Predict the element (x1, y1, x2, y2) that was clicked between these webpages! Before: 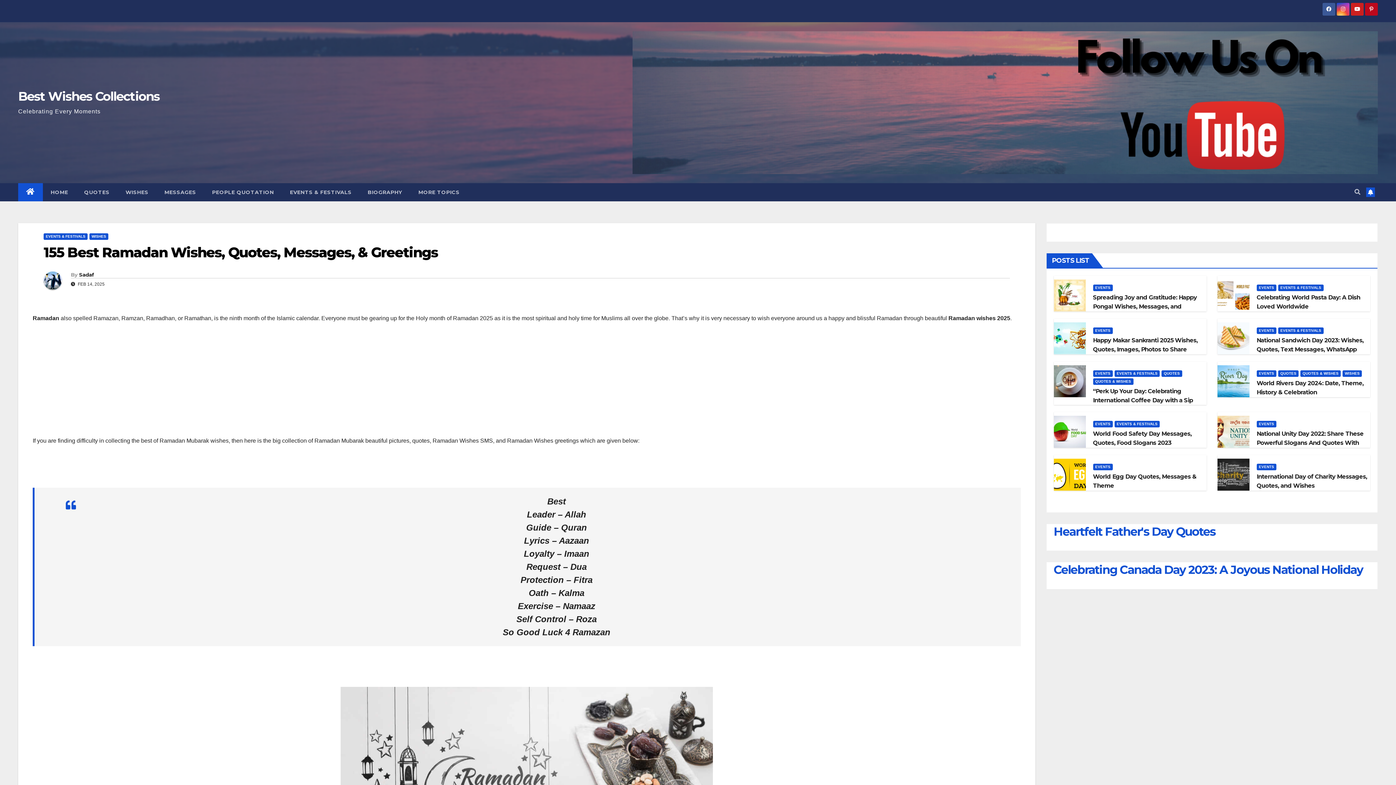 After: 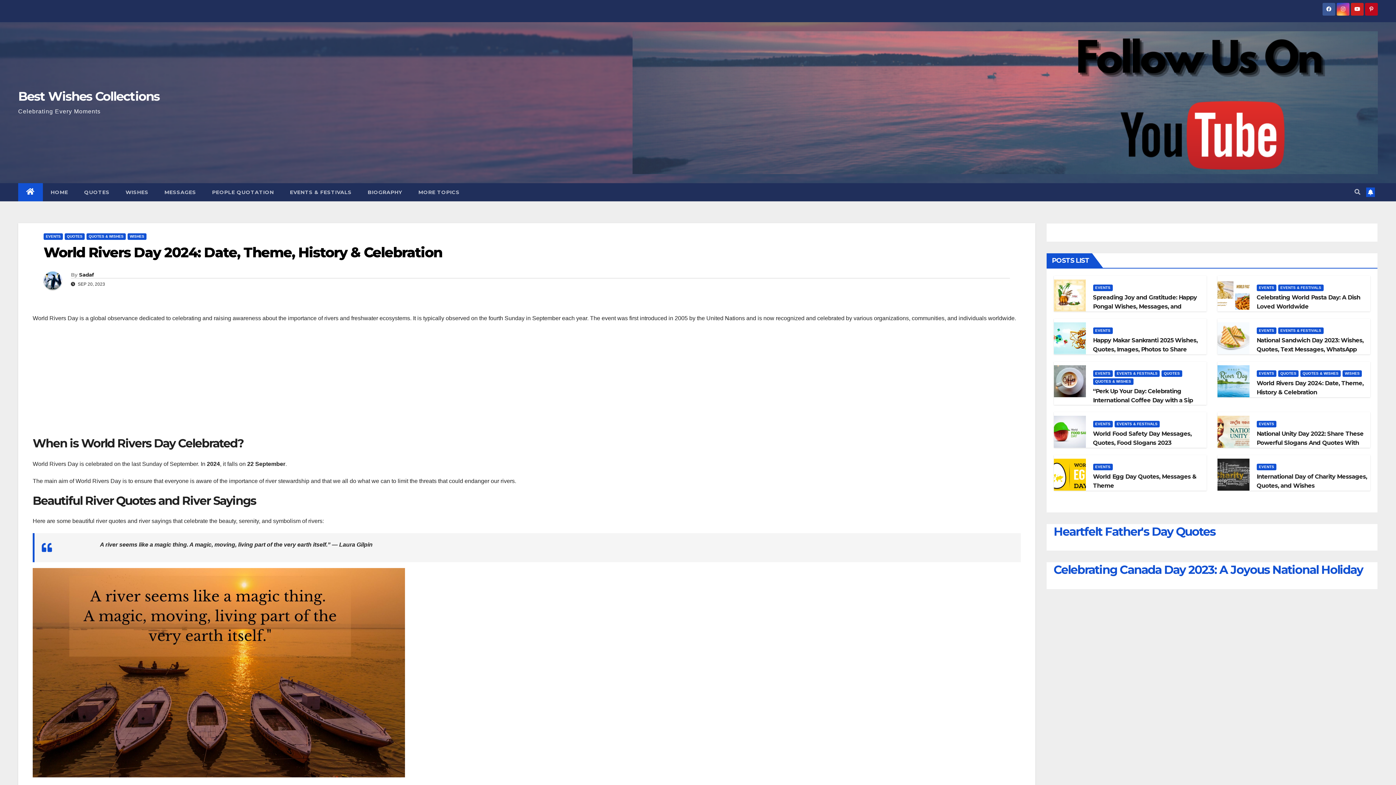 Action: bbox: (1217, 377, 1249, 384)